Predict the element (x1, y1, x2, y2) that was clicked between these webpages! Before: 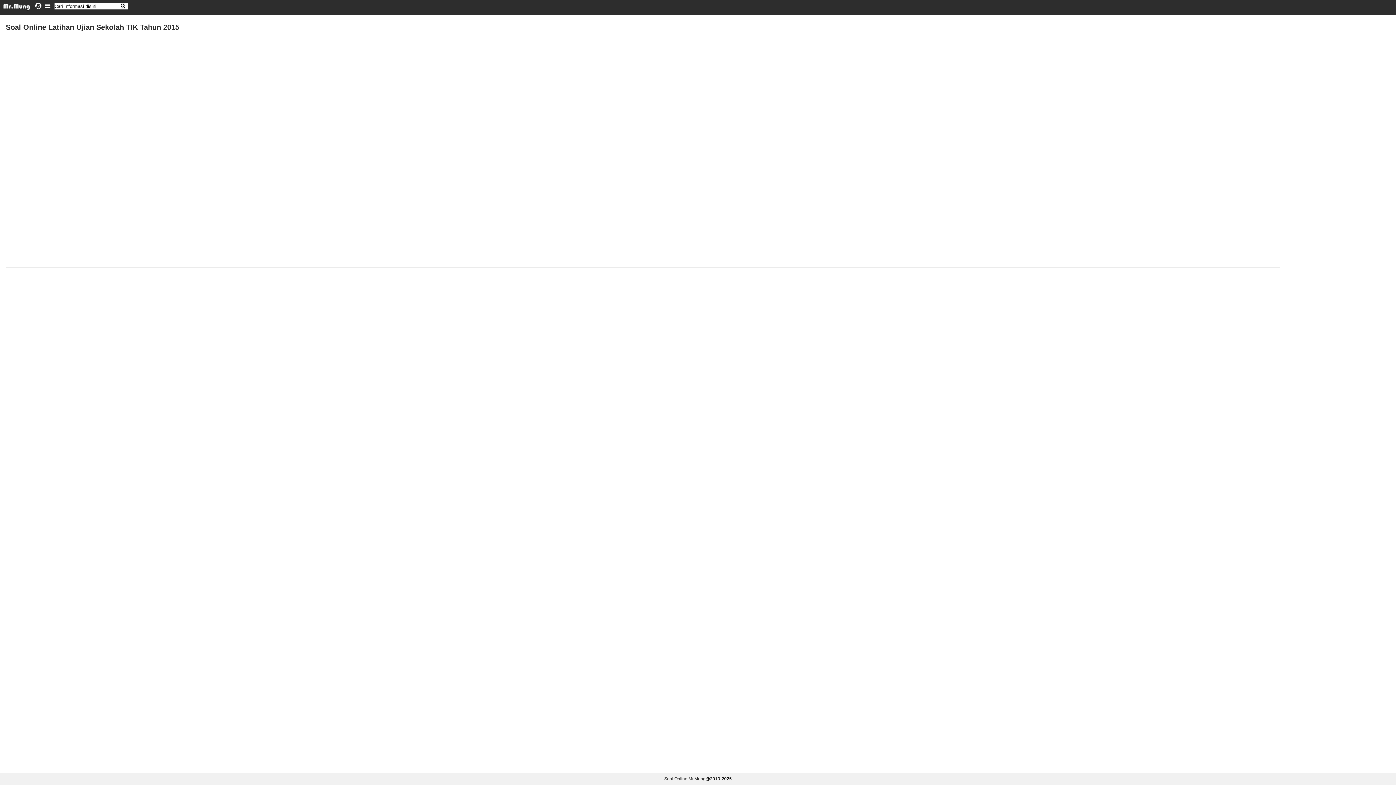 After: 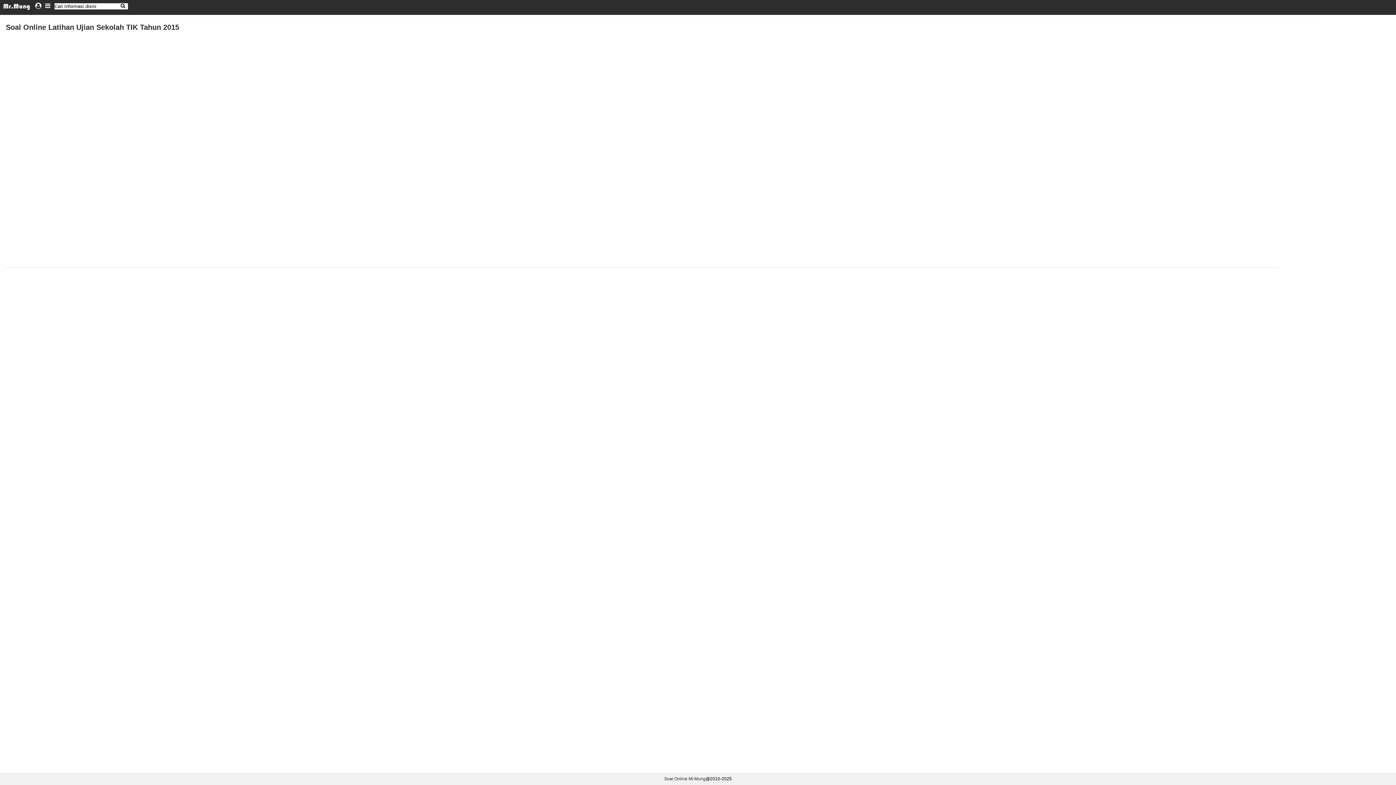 Action: bbox: (5, 23, 179, 31) label: Soal Online Latihan Ujian Sekolah TIK Tahun 2015